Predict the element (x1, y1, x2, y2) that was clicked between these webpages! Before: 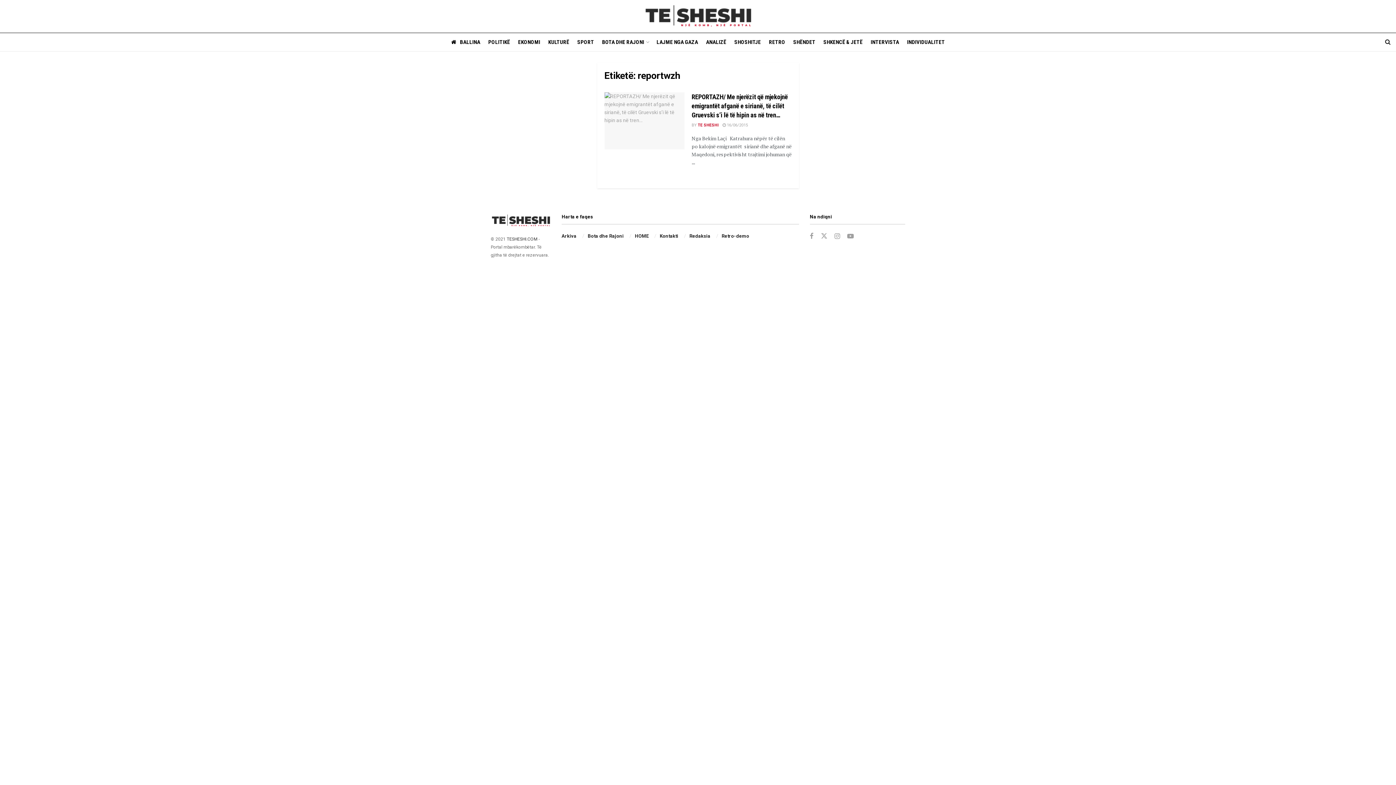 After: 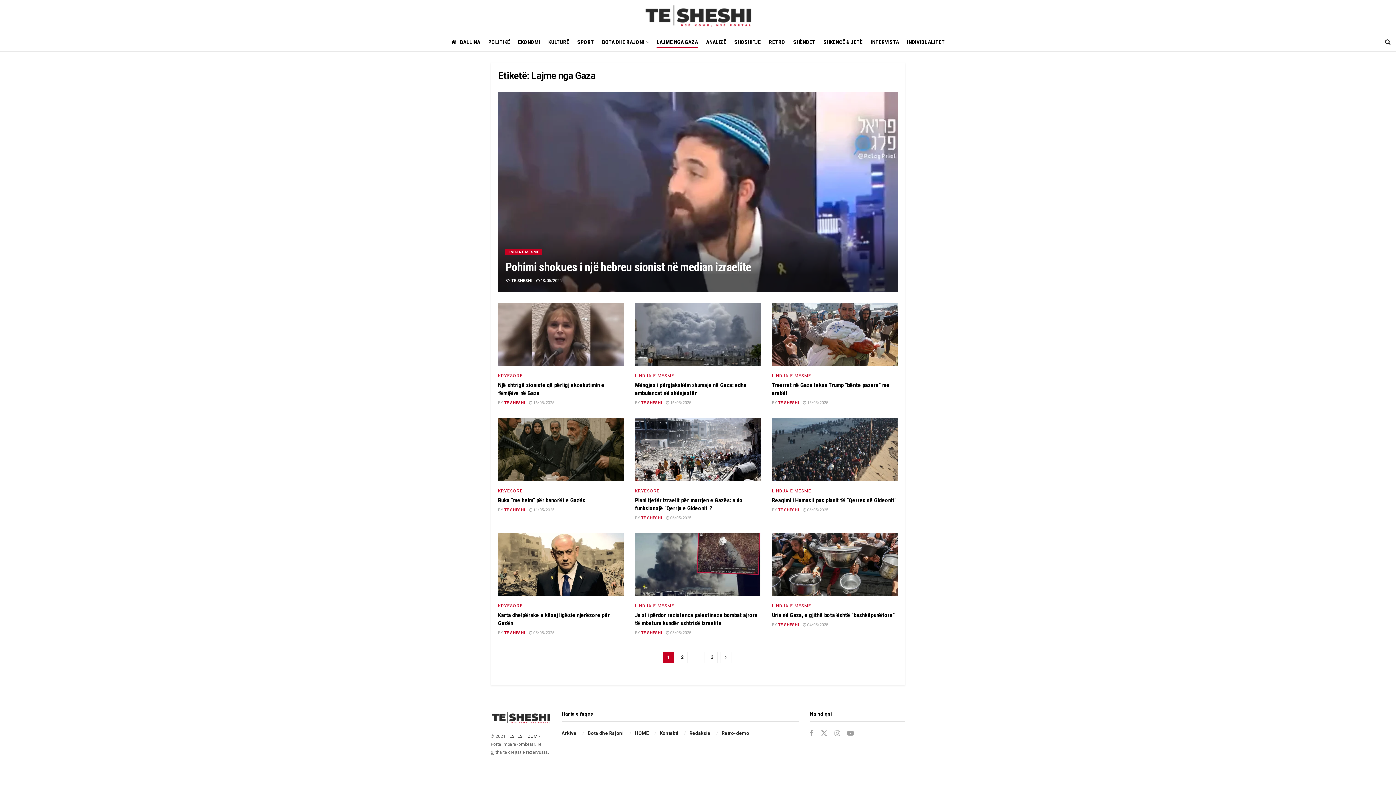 Action: label: LAJME NGA GAZA bbox: (656, 36, 698, 47)